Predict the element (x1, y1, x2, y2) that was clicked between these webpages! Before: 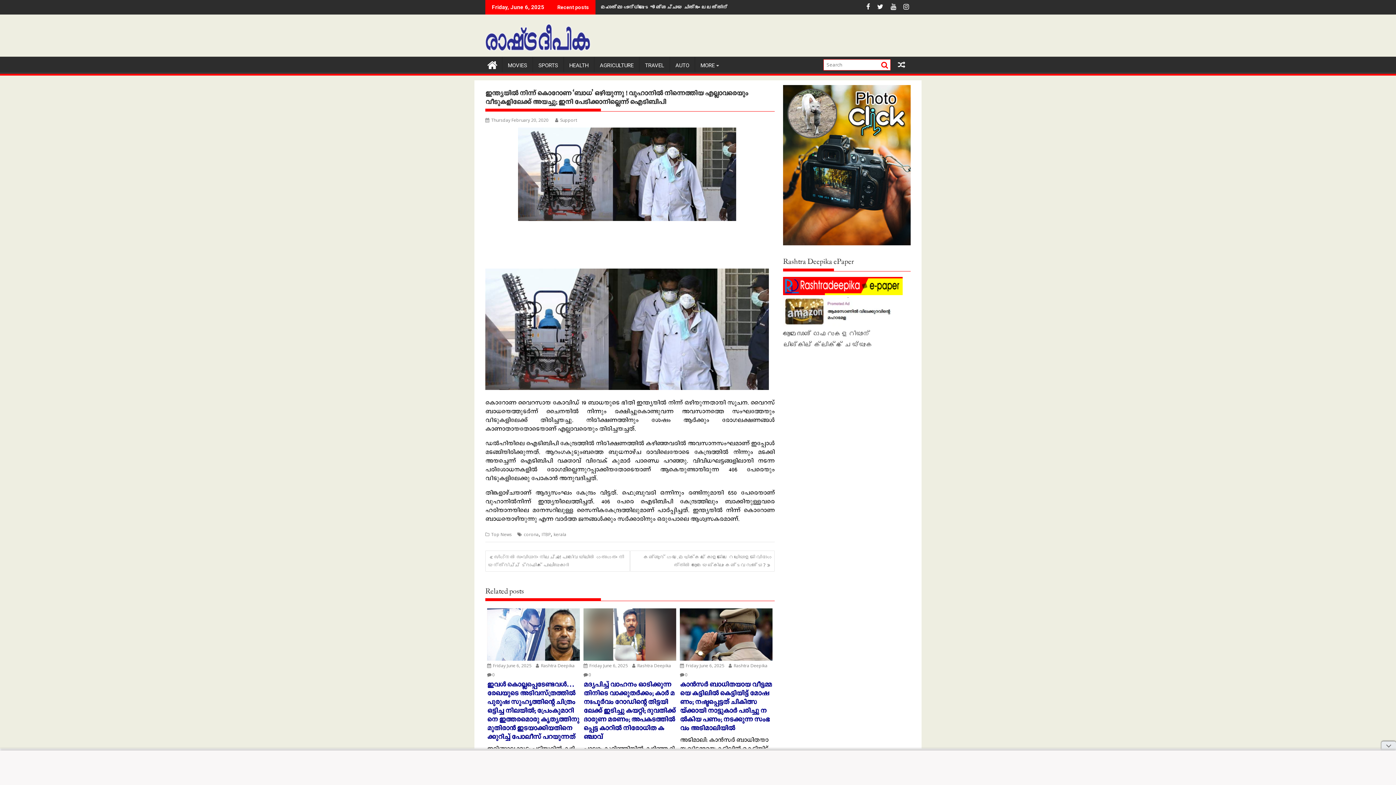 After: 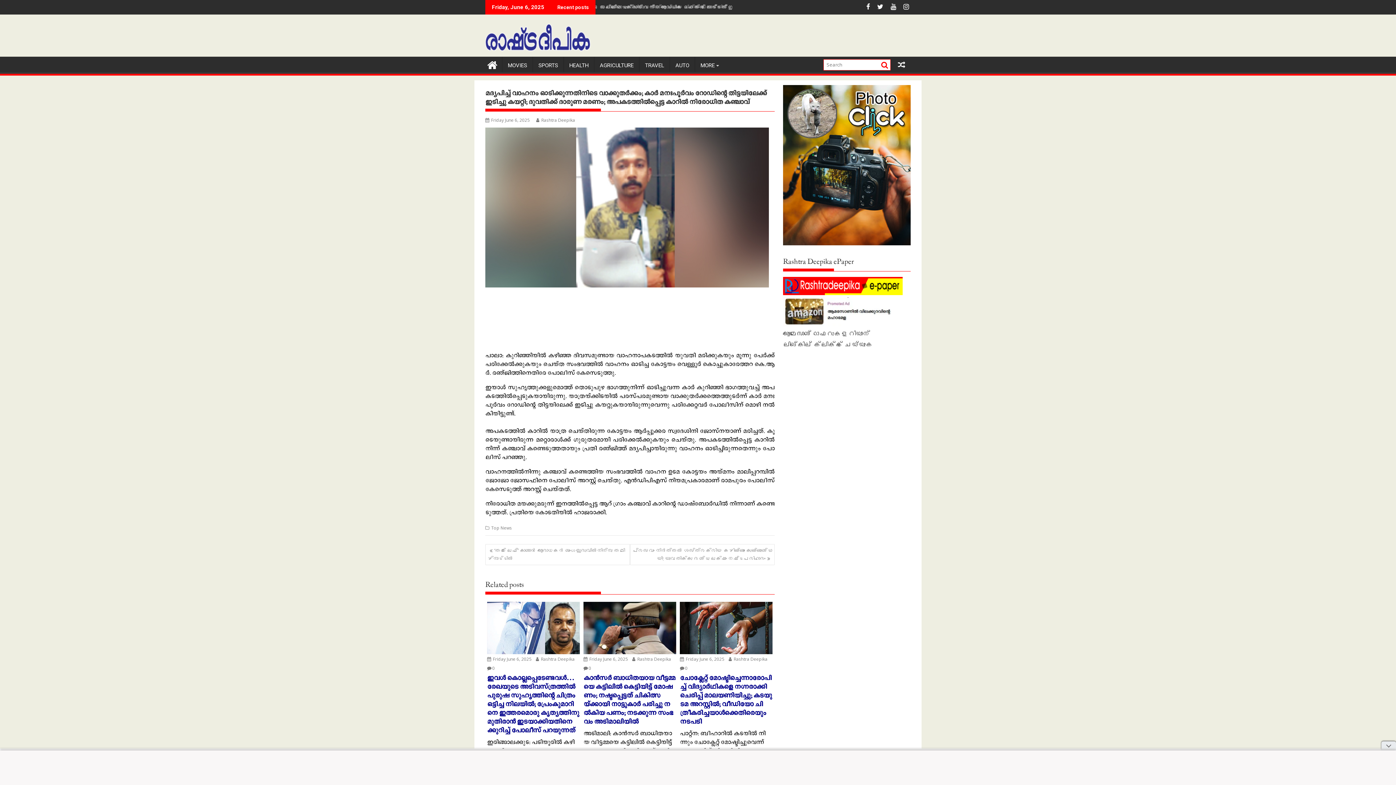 Action: bbox: (583, 681, 676, 742) label: മ​ദ്യ​പി​ച്ച് വാ​ഹ​നം ഓ​ടി​ക്കു​ന്ന​തി​നി​ടെ വാ​ക്കു​ത​ർ​ക്കം; കാ​ർ മ​നഃ​പൂ​ര്‍​വം റോ​ഡി​ന്‍റെ തി​ട്ട​യി​ലേ​ക്ക് ഇ​ടി​ച്ചു ക​യ​റ്റി; ദു​വ​തി​ക്ക് ദാ​രു​ണ മ​ര​ണം; അ​പ​ക​ട​ത്തി​ൽ​പ്പെ​ട്ട കാ​റി​ൽ നി​രോ​ധി​ത ക​ഞ്ചാ​വ്